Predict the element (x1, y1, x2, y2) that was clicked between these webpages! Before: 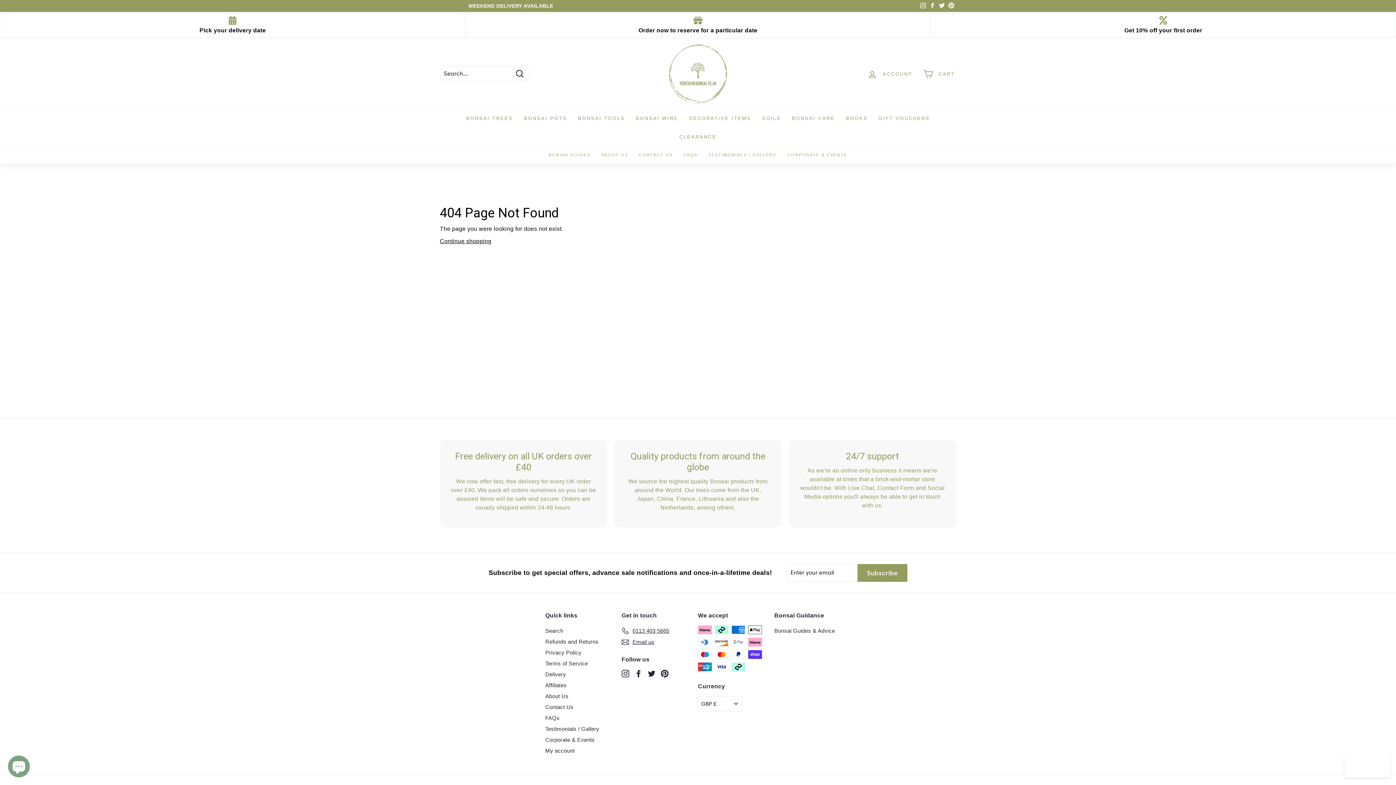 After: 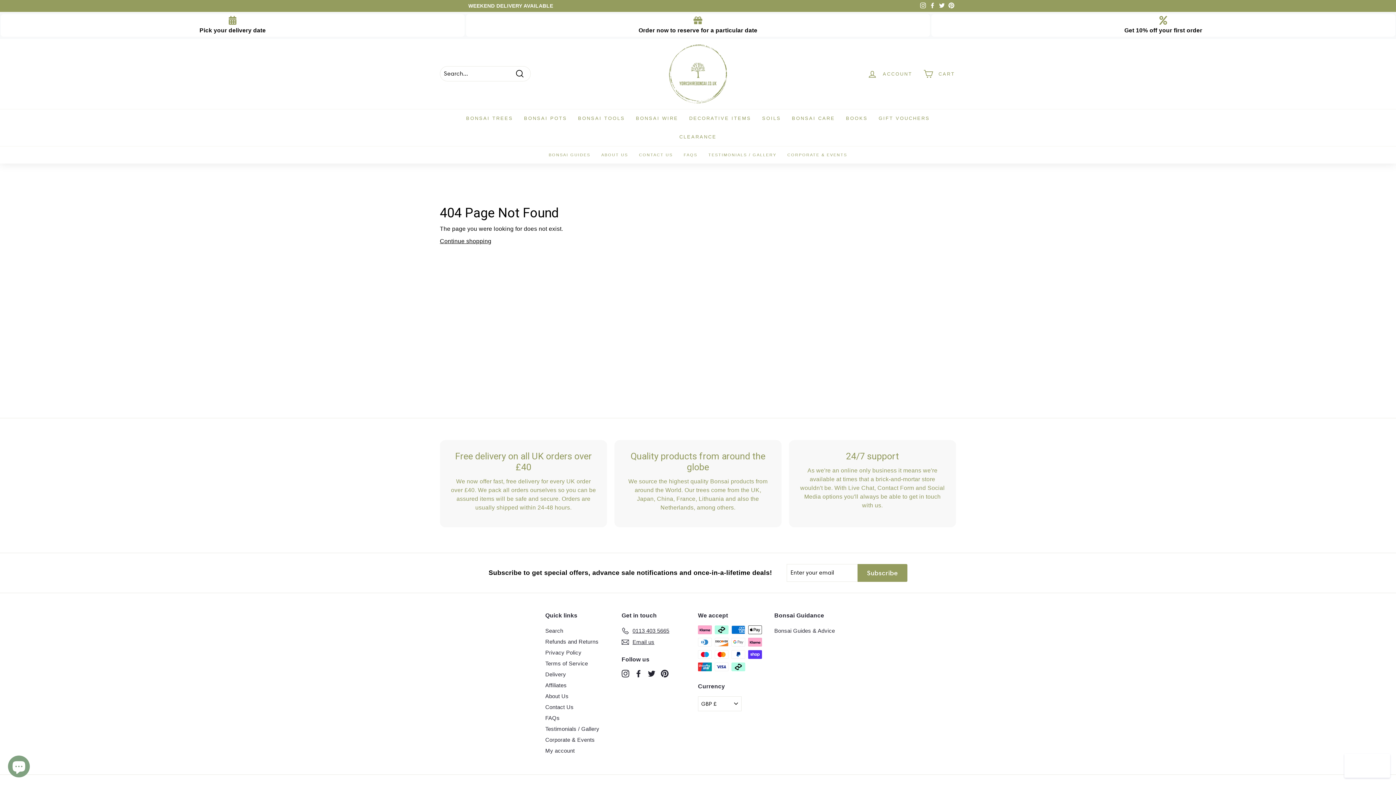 Action: label: Instagram bbox: (918, 0, 928, 11)